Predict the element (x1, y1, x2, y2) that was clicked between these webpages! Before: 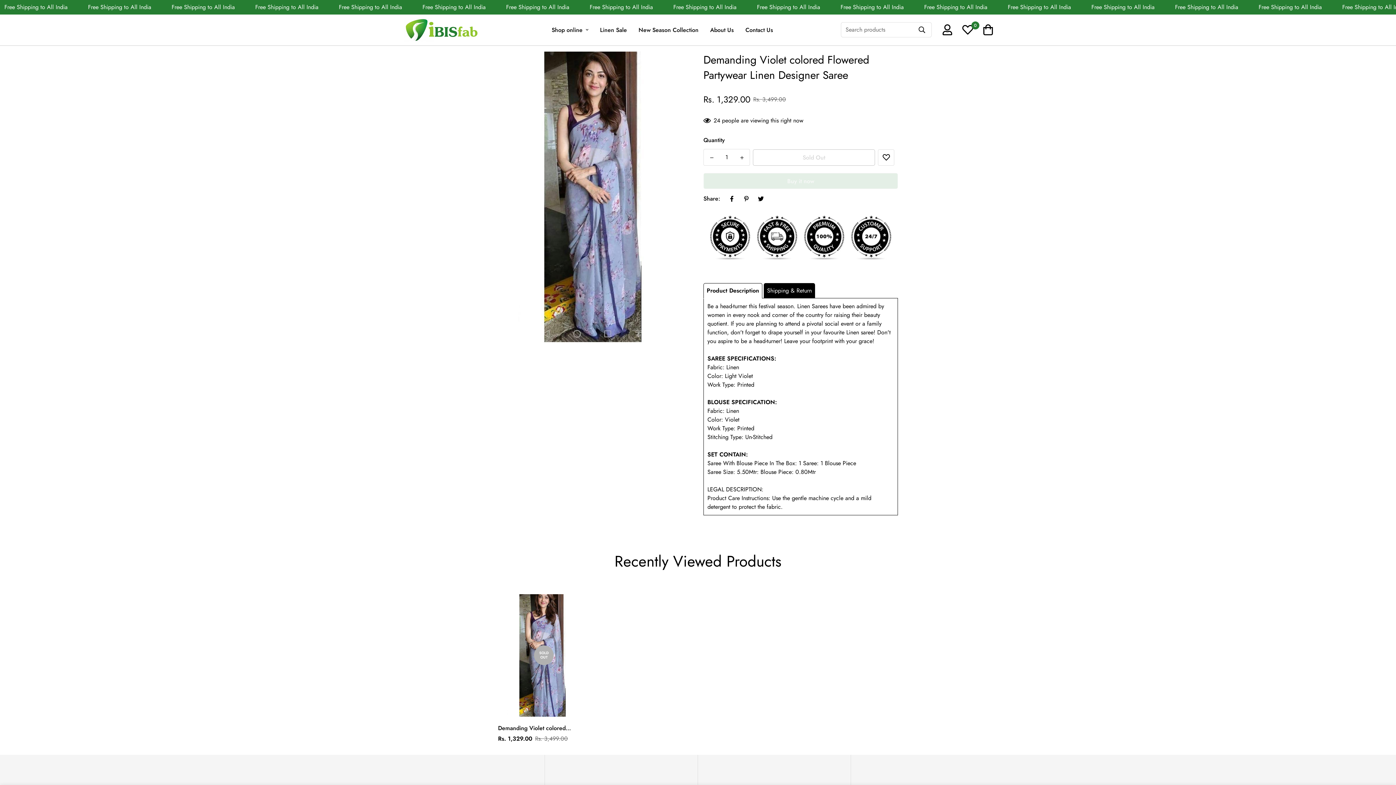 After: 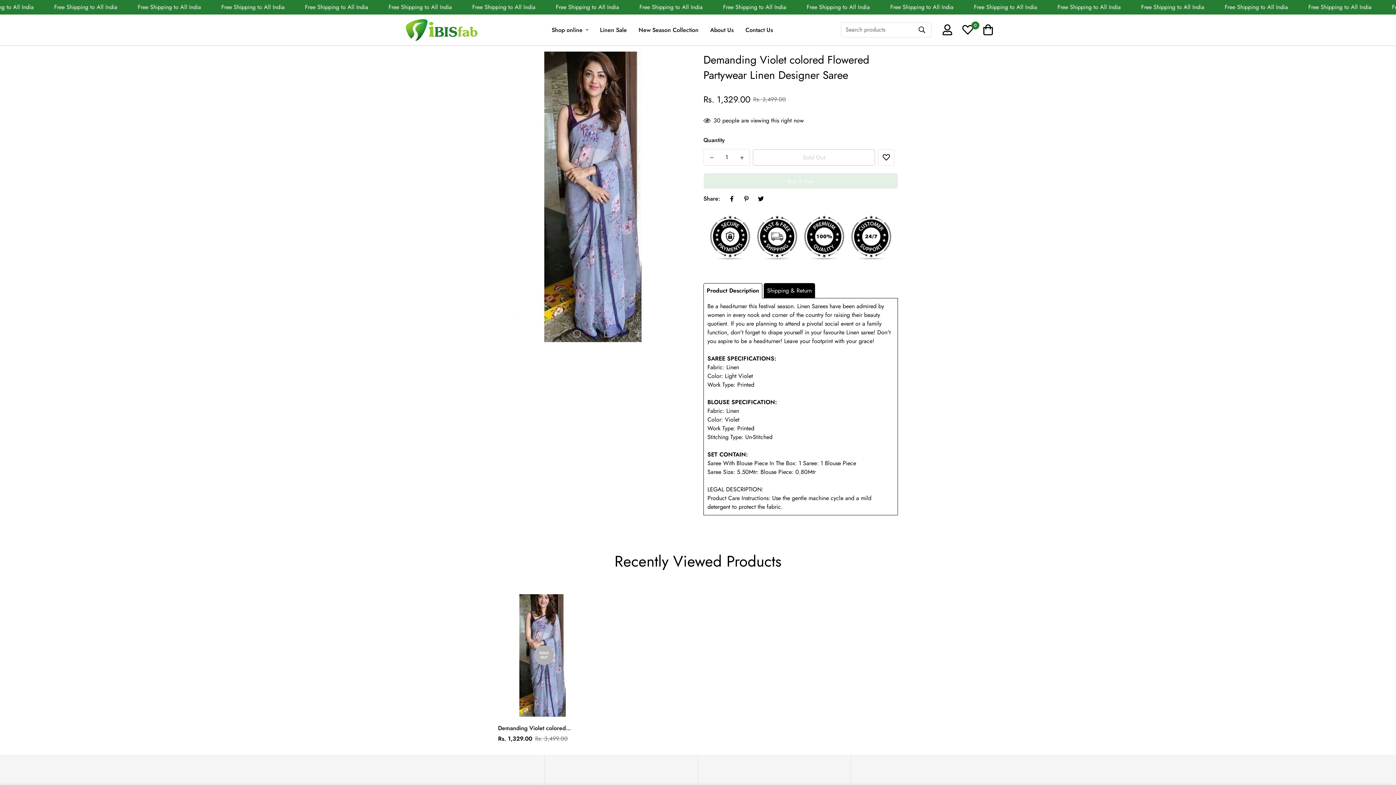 Action: bbox: (703, 283, 762, 298) label: Product Description